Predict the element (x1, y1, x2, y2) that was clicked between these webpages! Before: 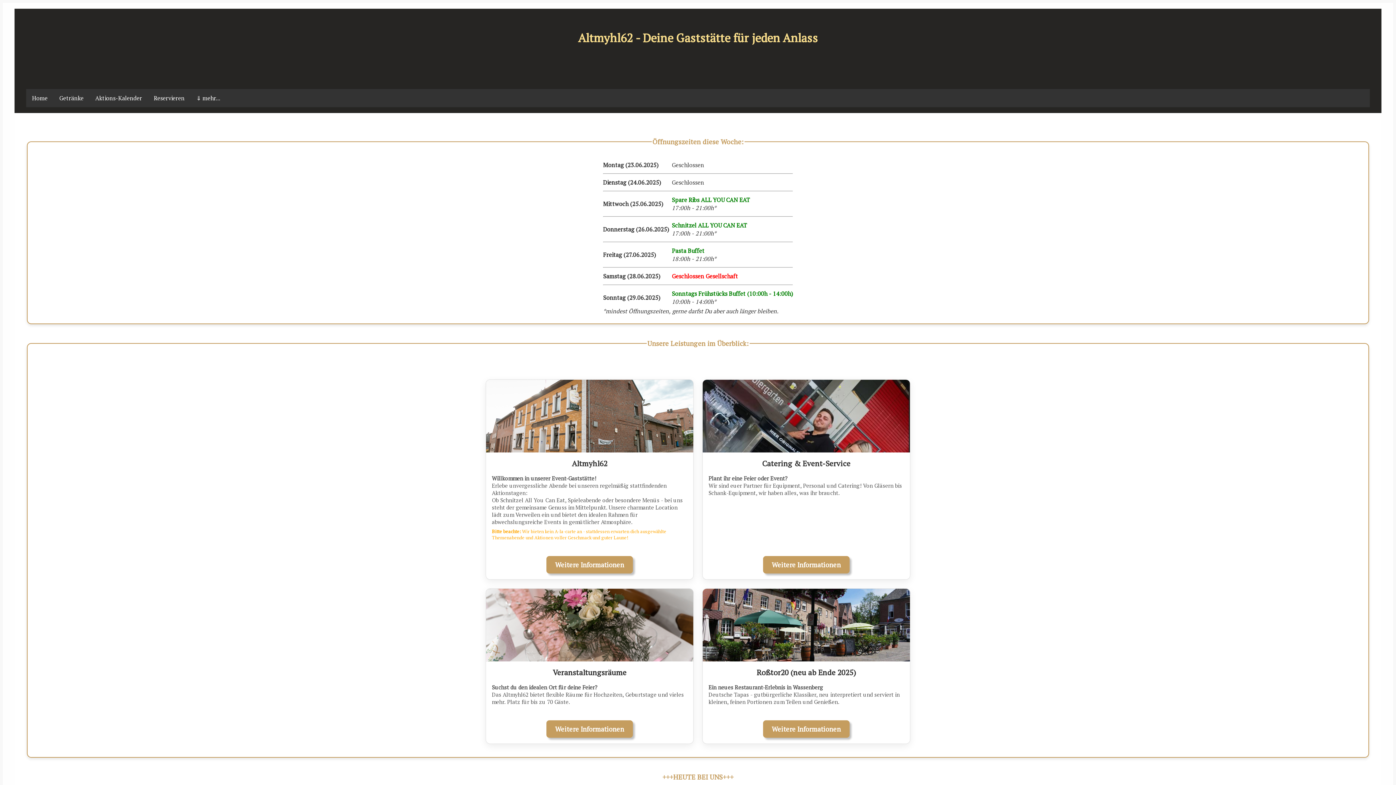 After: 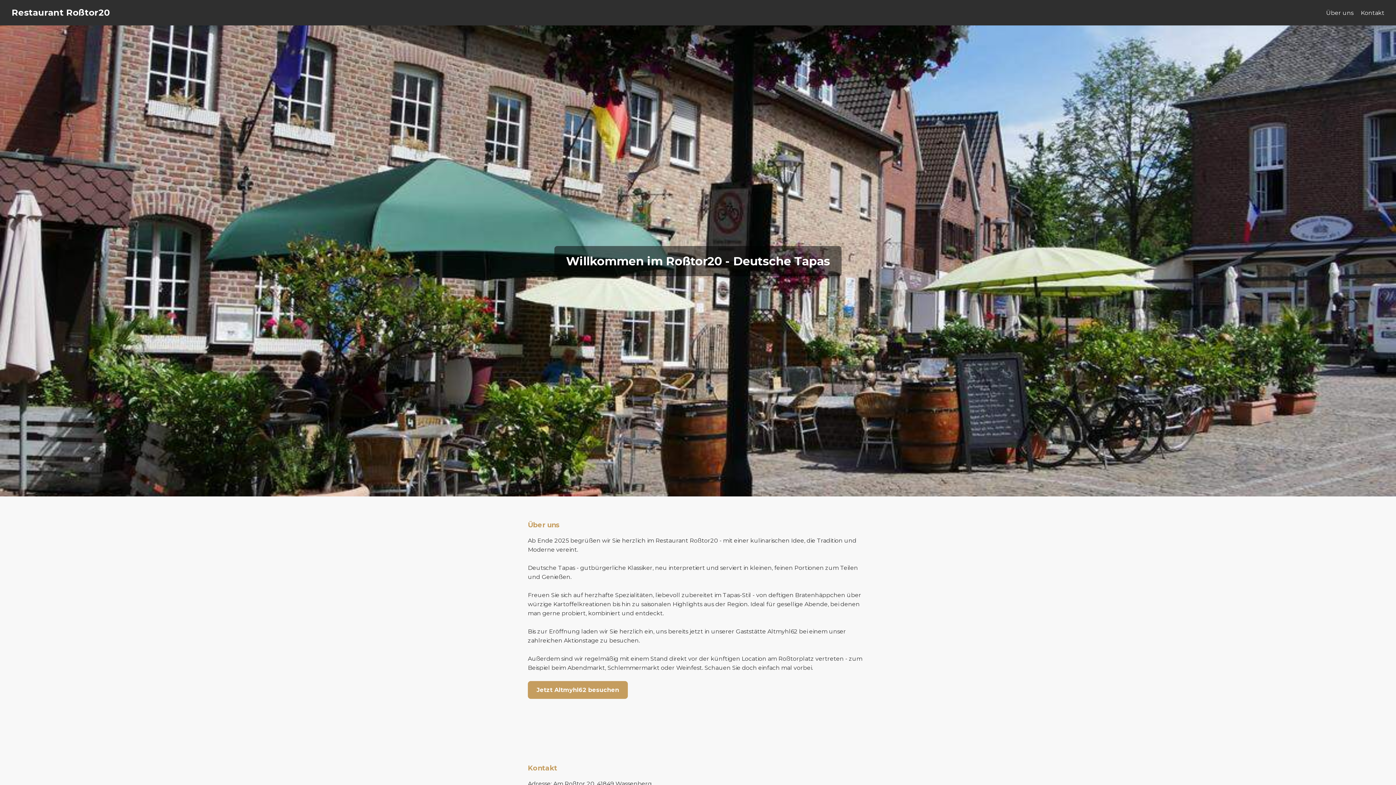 Action: bbox: (763, 720, 849, 738) label: Weitere Informationen